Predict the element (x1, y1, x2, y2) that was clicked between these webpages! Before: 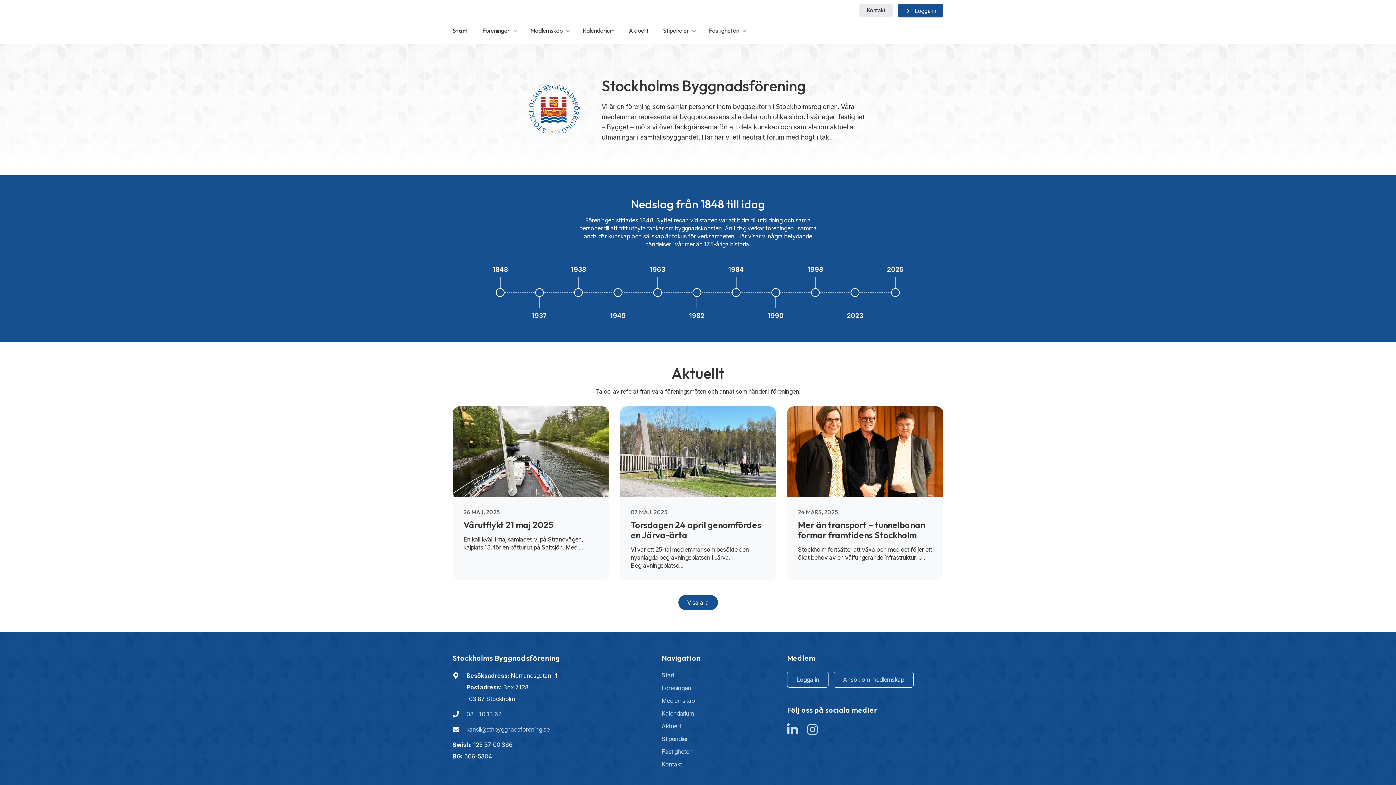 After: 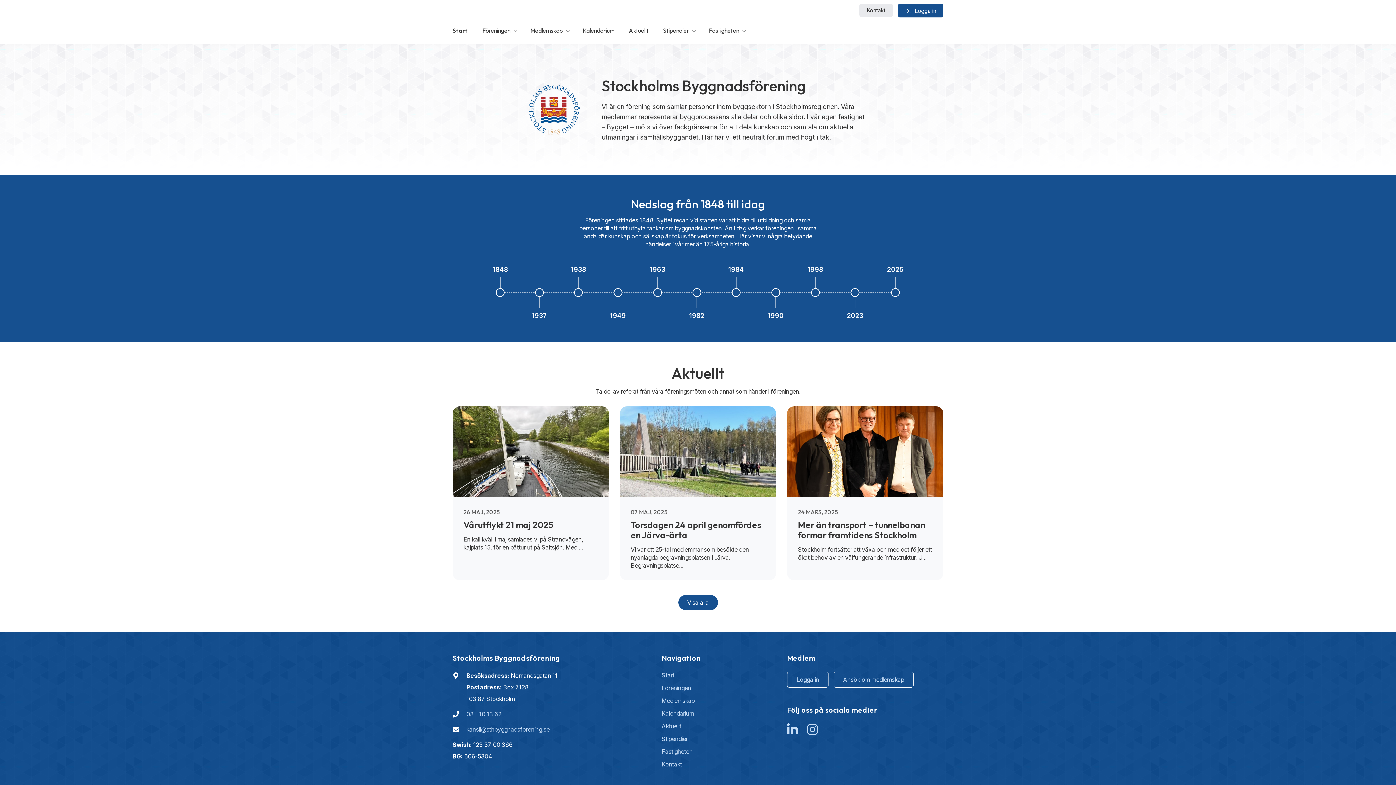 Action: bbox: (445, 17, 475, 43) label: Start